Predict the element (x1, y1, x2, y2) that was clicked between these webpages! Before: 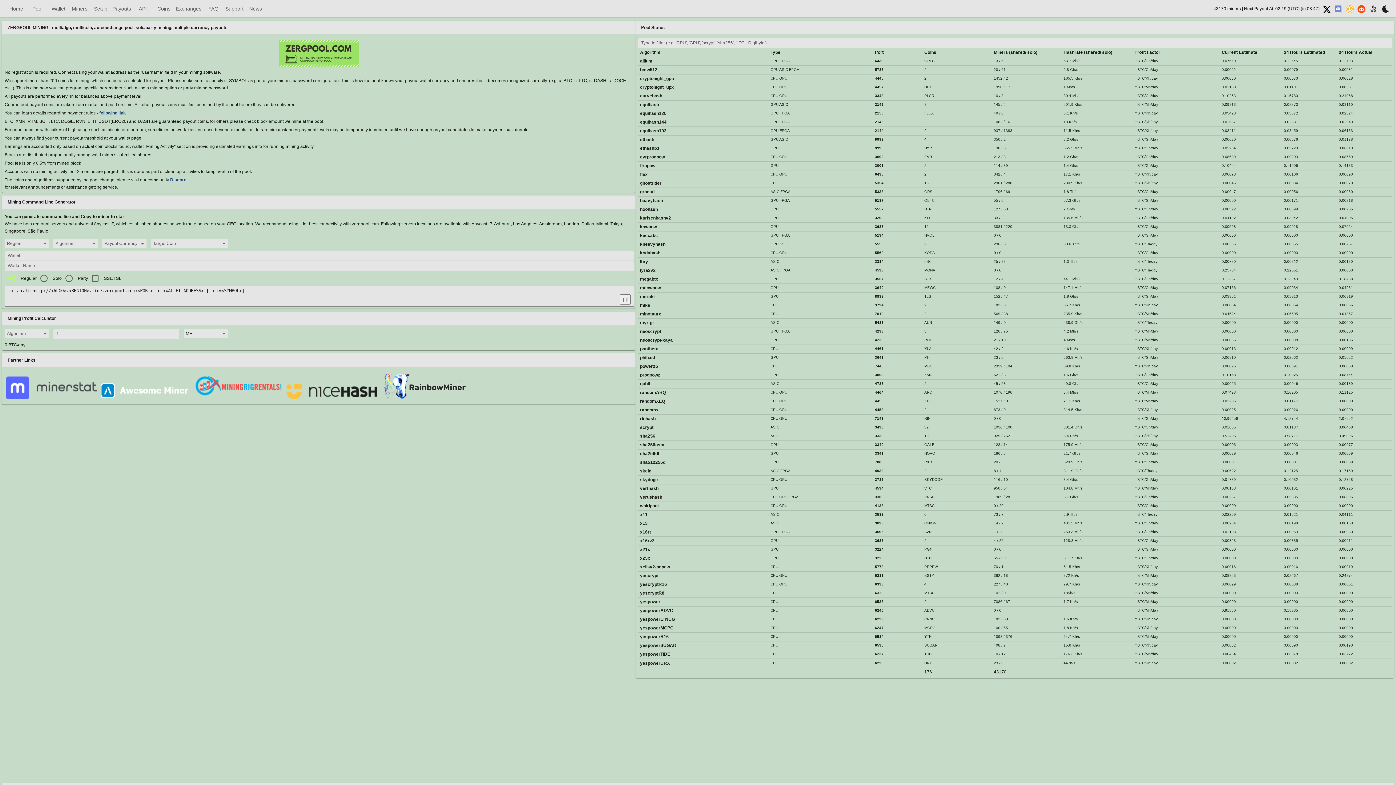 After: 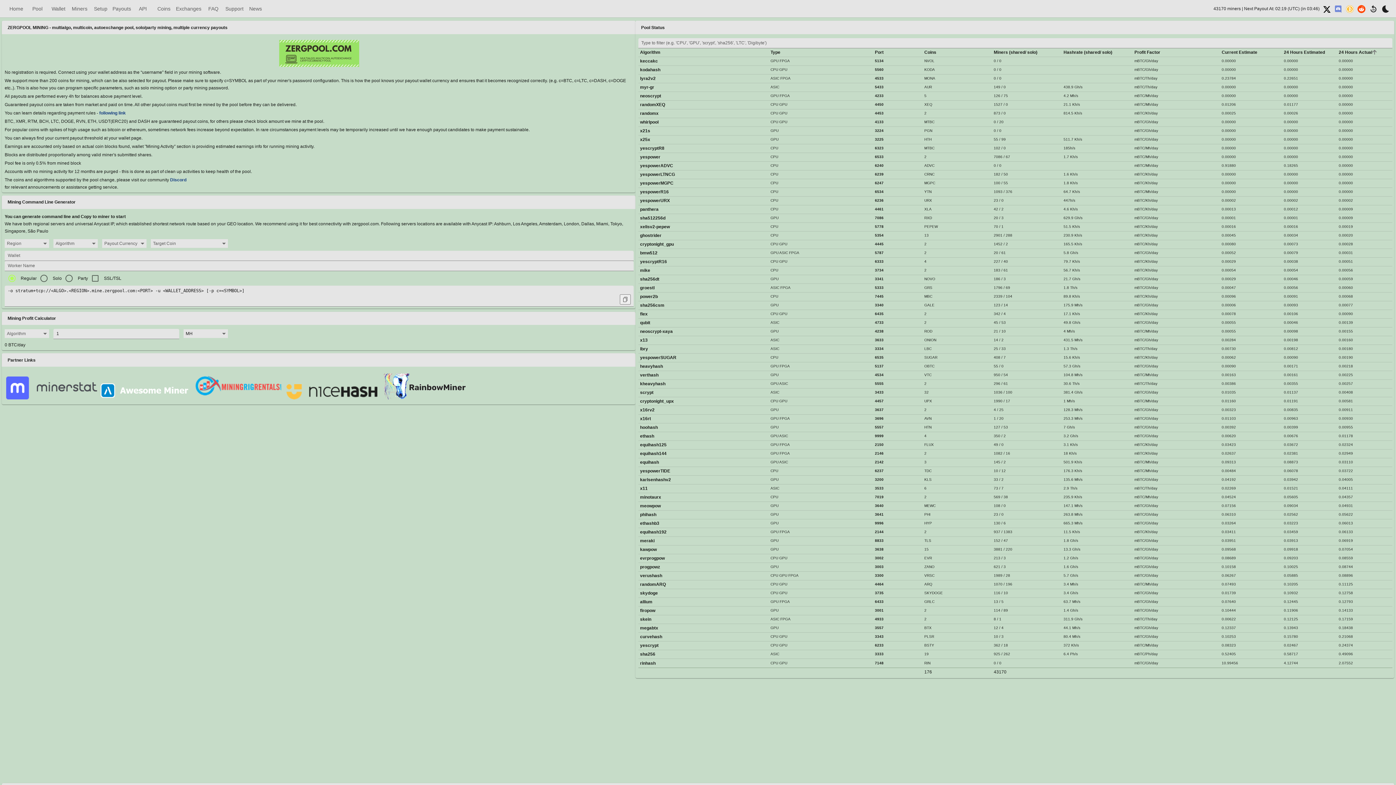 Action: bbox: (1339, 48, 1392, 56) label: 24 Hours Actual